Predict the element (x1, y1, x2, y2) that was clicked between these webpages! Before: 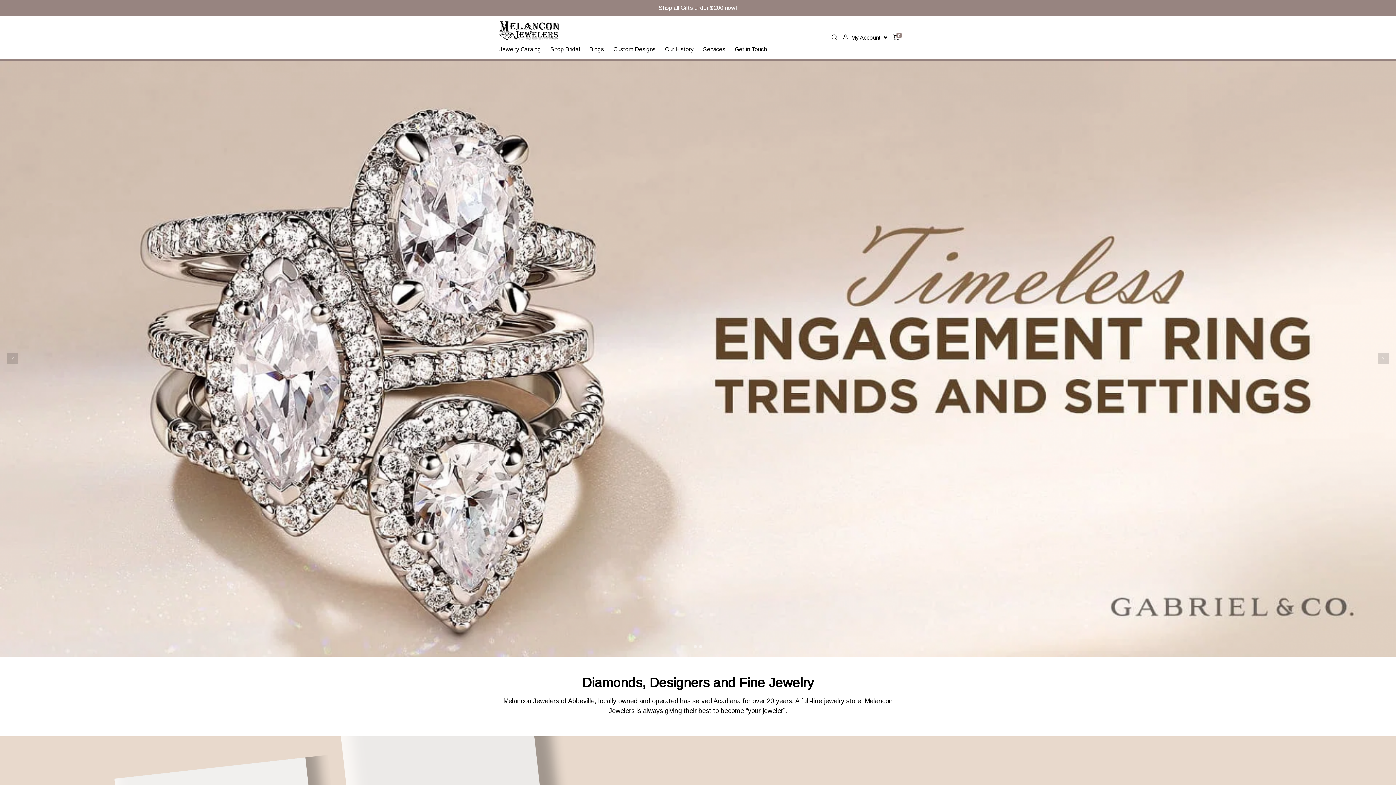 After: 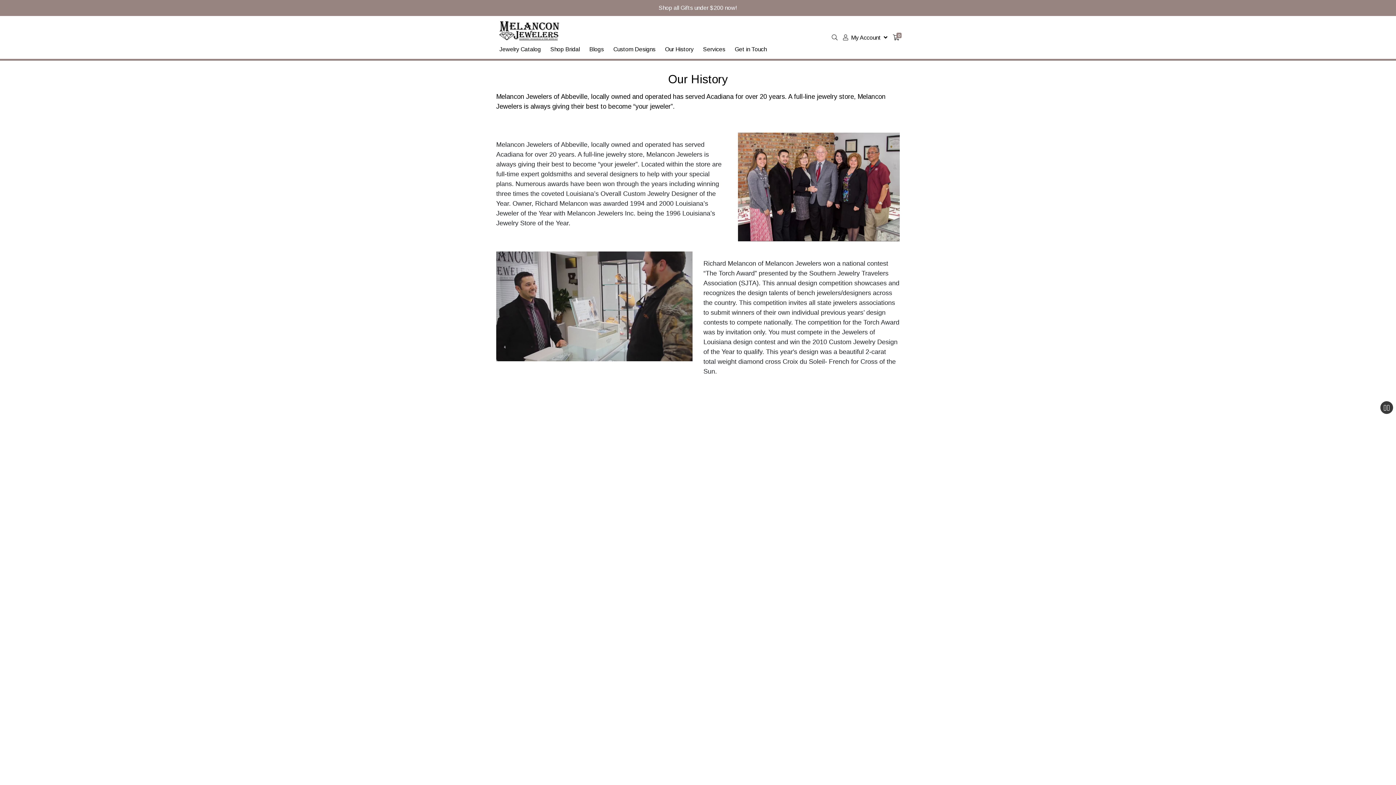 Action: label: Our History bbox: (662, 43, 696, 56)